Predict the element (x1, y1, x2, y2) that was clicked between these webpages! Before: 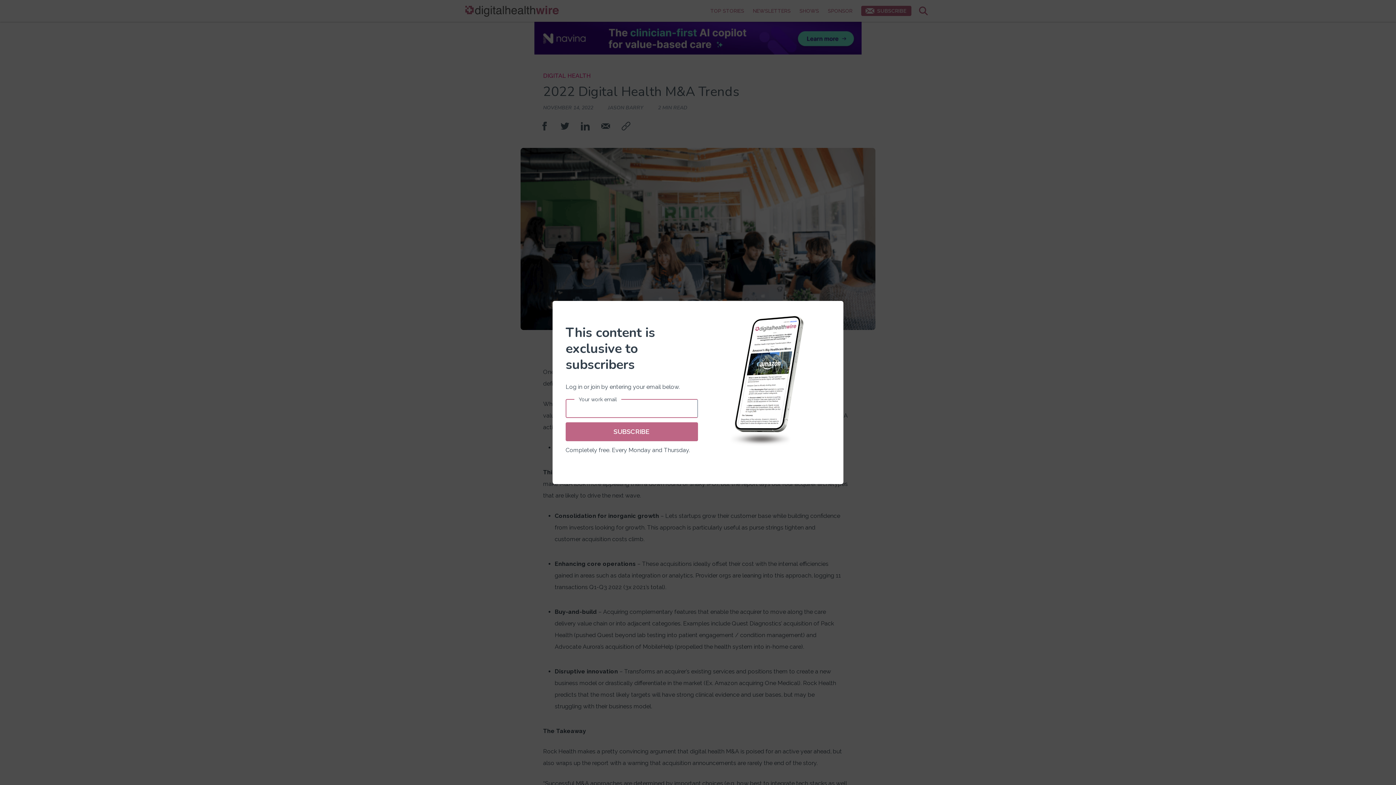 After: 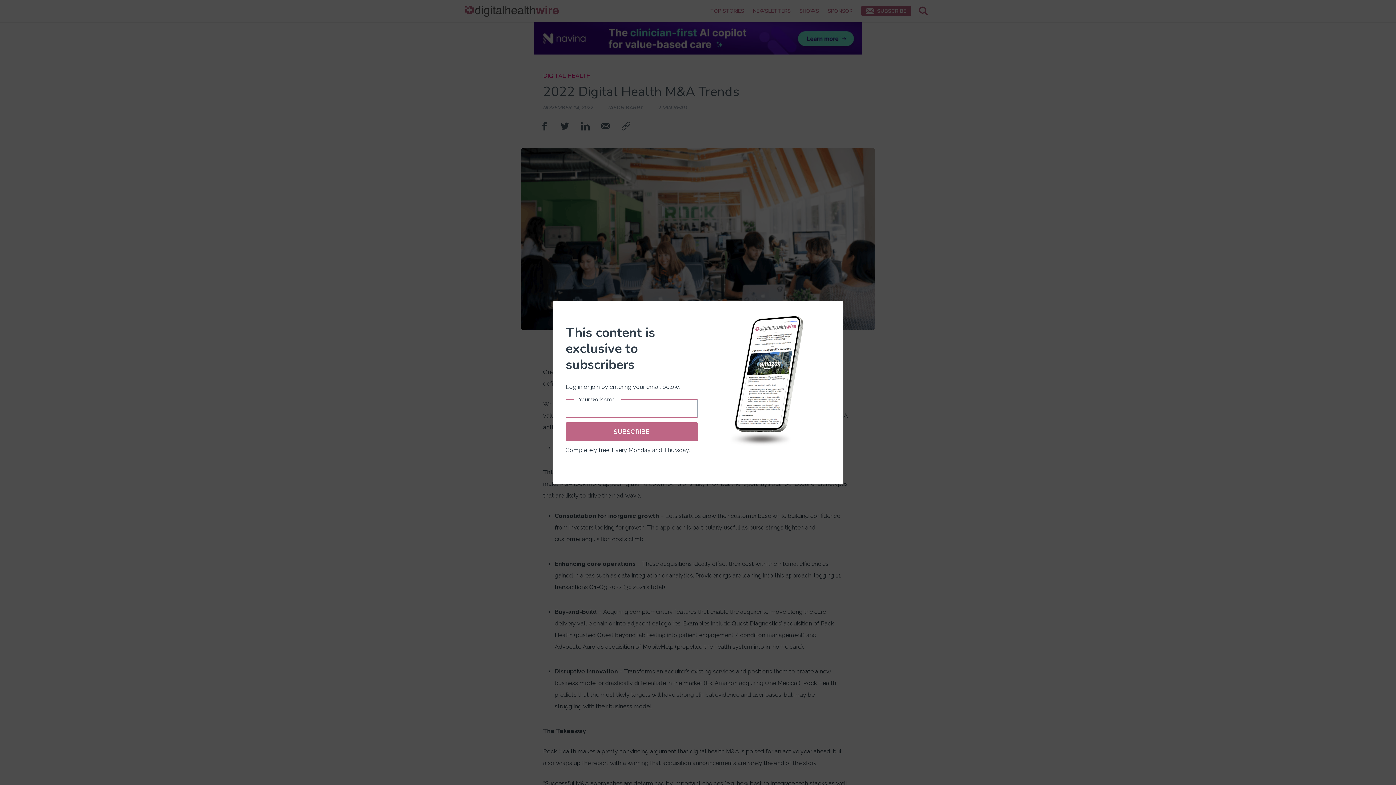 Action: label: SUBSCRIBE bbox: (565, 422, 698, 441)